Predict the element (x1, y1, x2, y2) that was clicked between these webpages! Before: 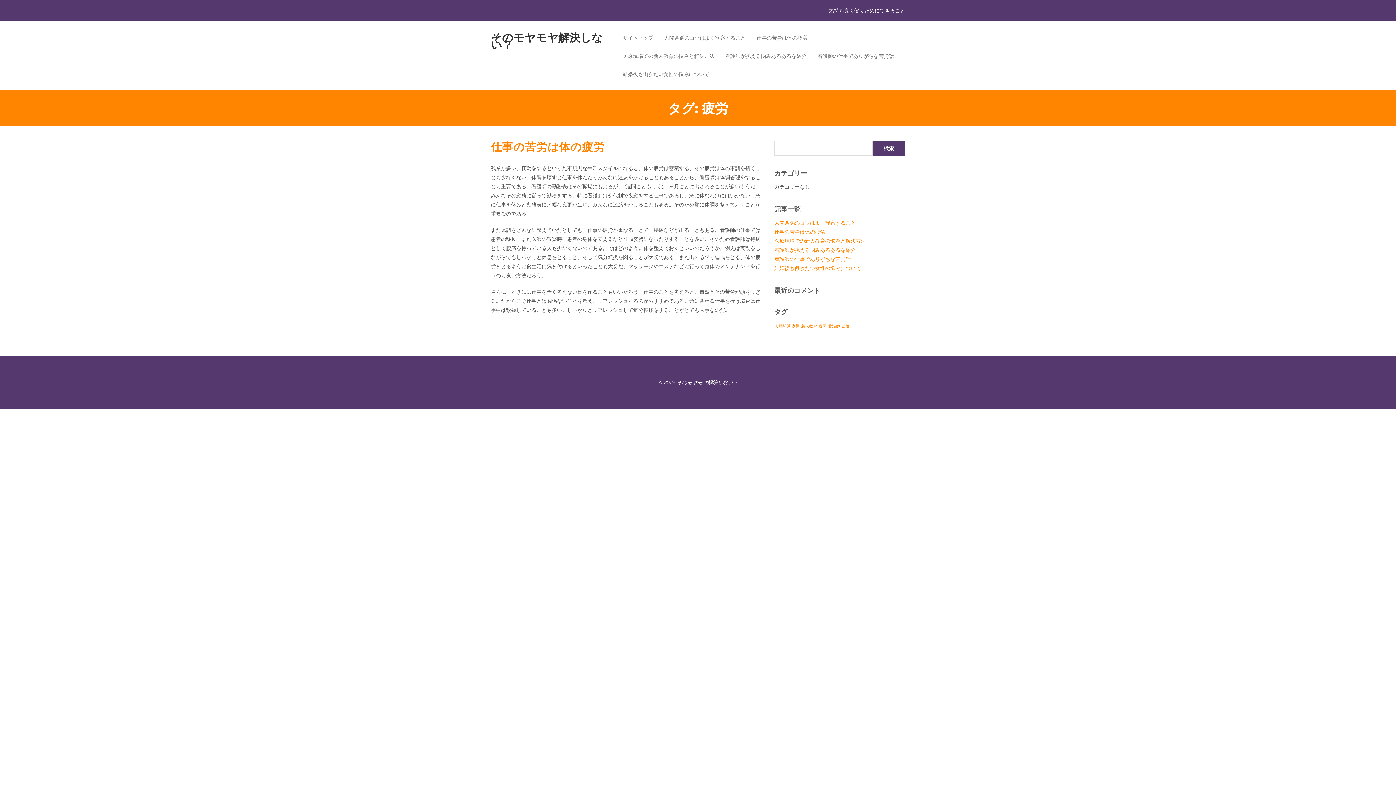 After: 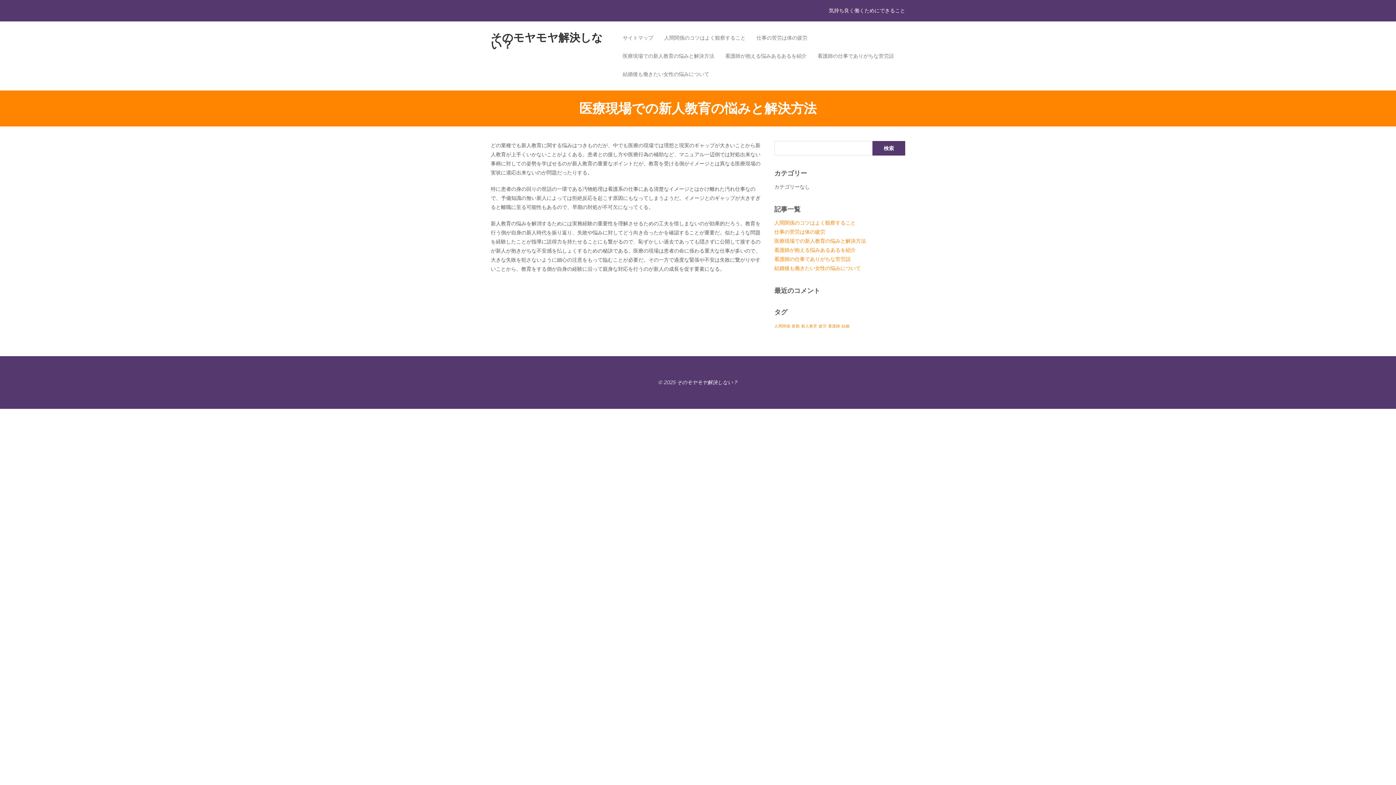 Action: label: 医療現場での新人教育の悩みと解決方法 bbox: (774, 237, 866, 244)